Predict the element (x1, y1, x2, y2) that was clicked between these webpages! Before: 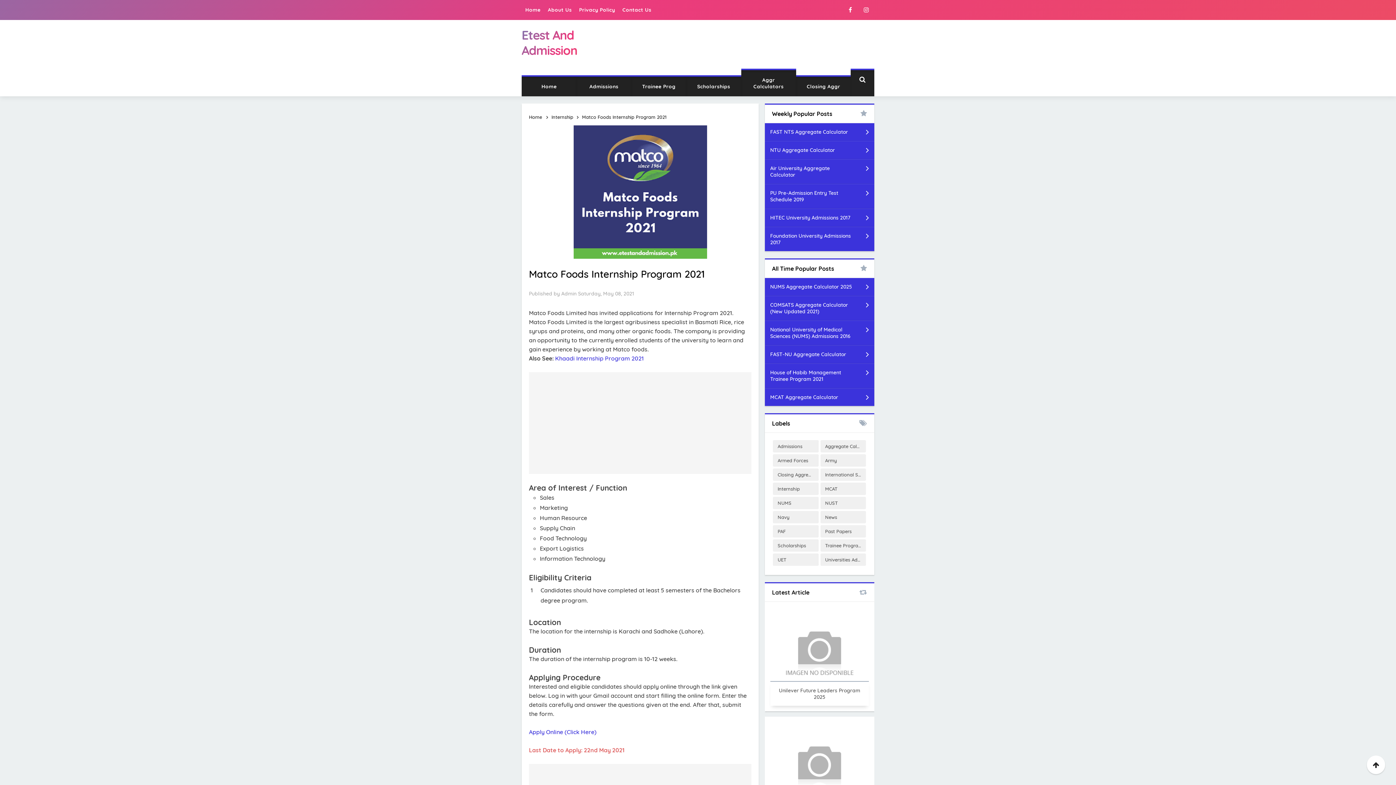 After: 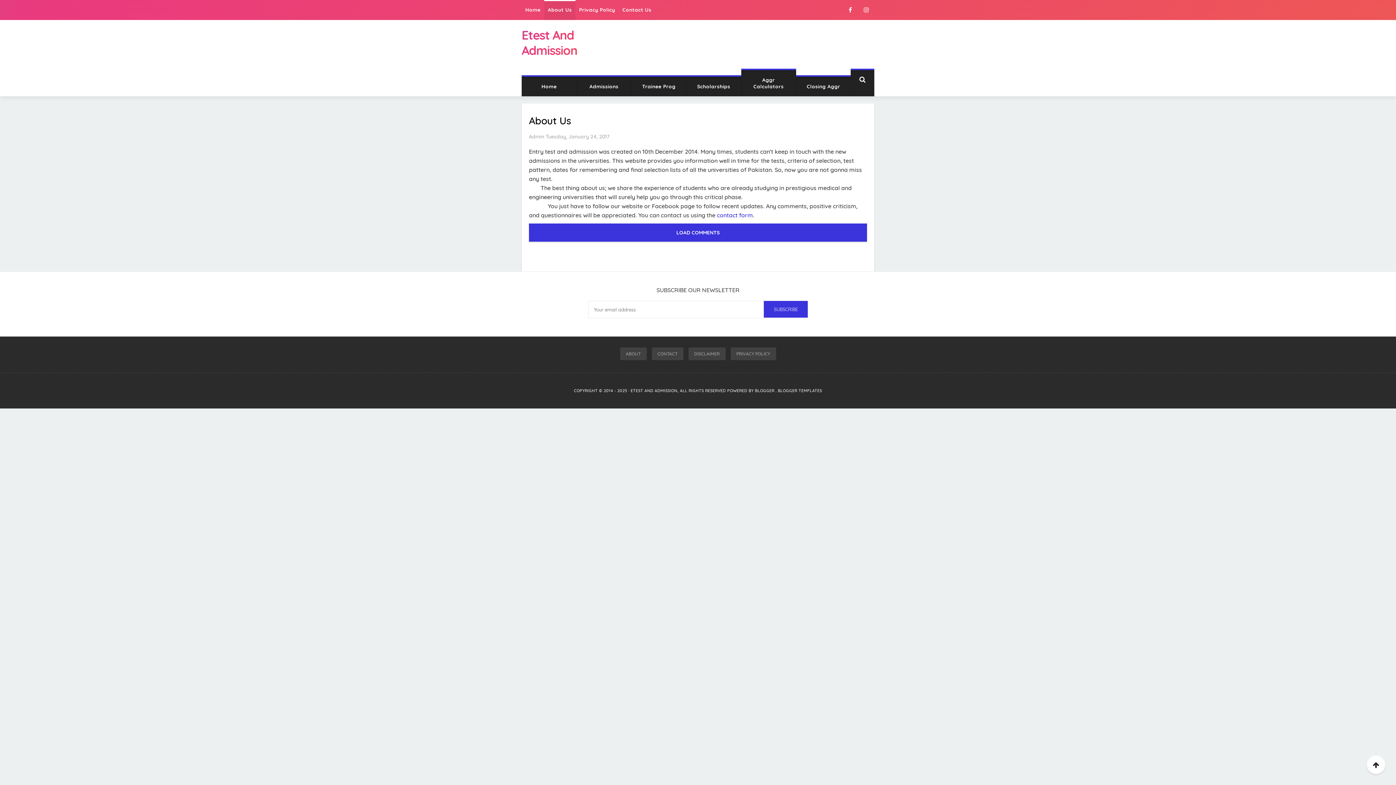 Action: label: About Us bbox: (548, 0, 572, 20)